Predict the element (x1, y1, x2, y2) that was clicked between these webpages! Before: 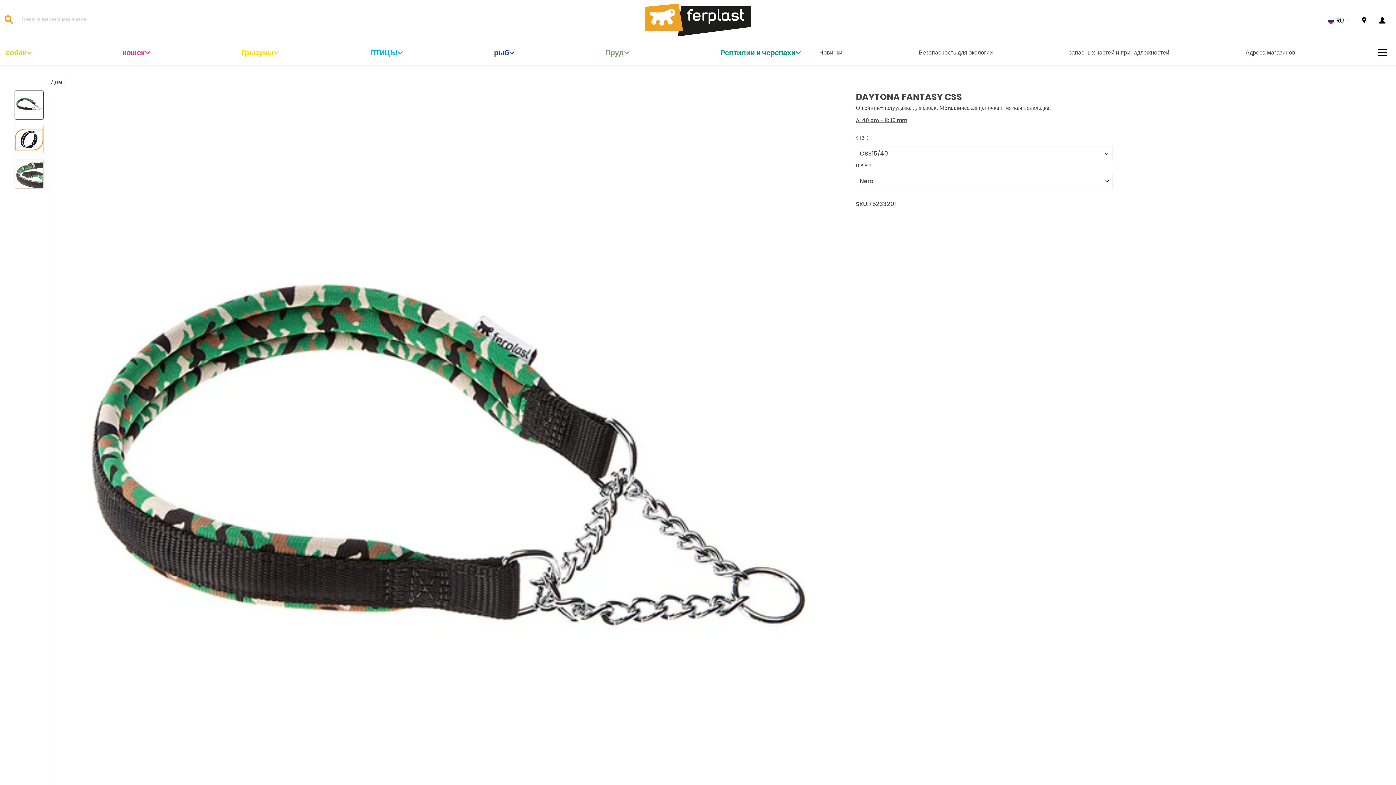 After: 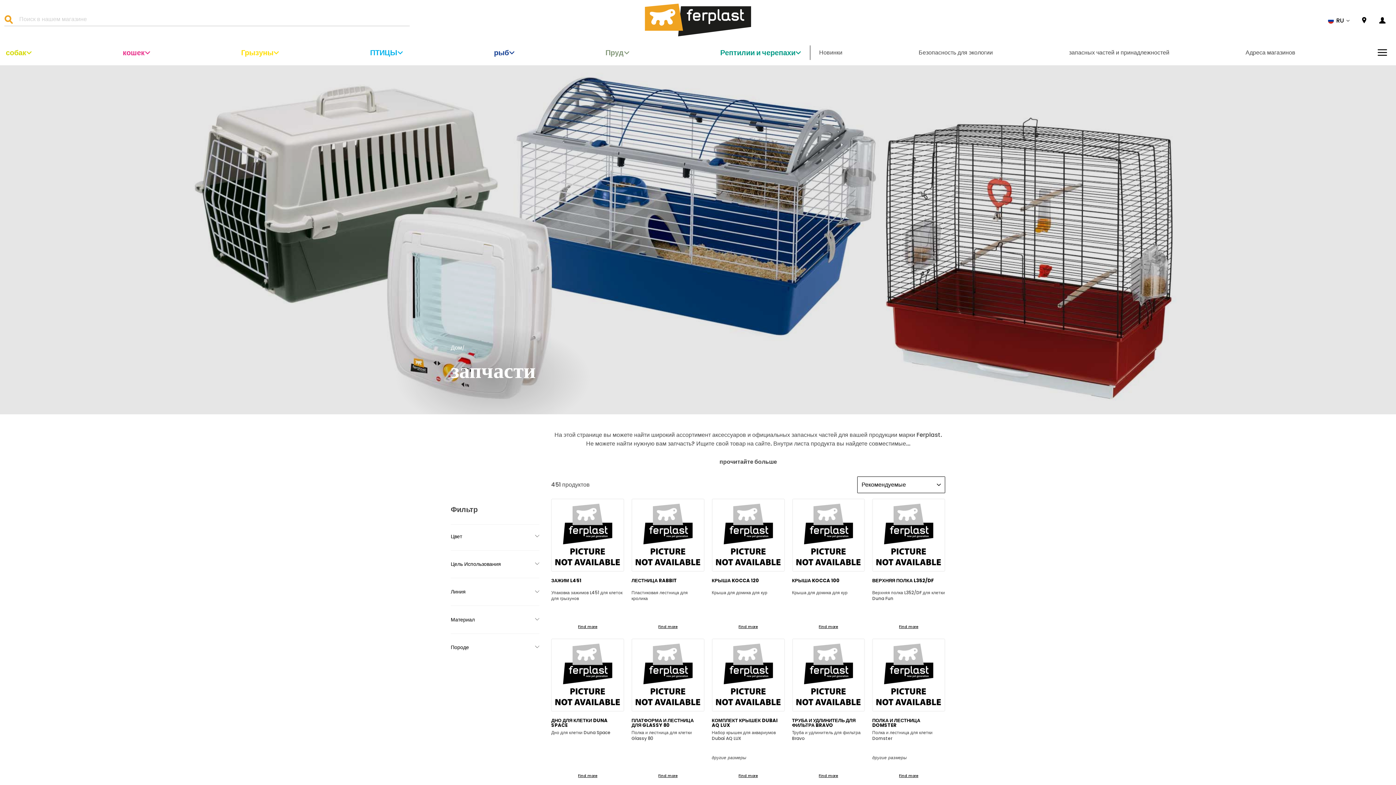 Action: label: запасных частей и принадлежностей bbox: (1069, 46, 1169, 59)